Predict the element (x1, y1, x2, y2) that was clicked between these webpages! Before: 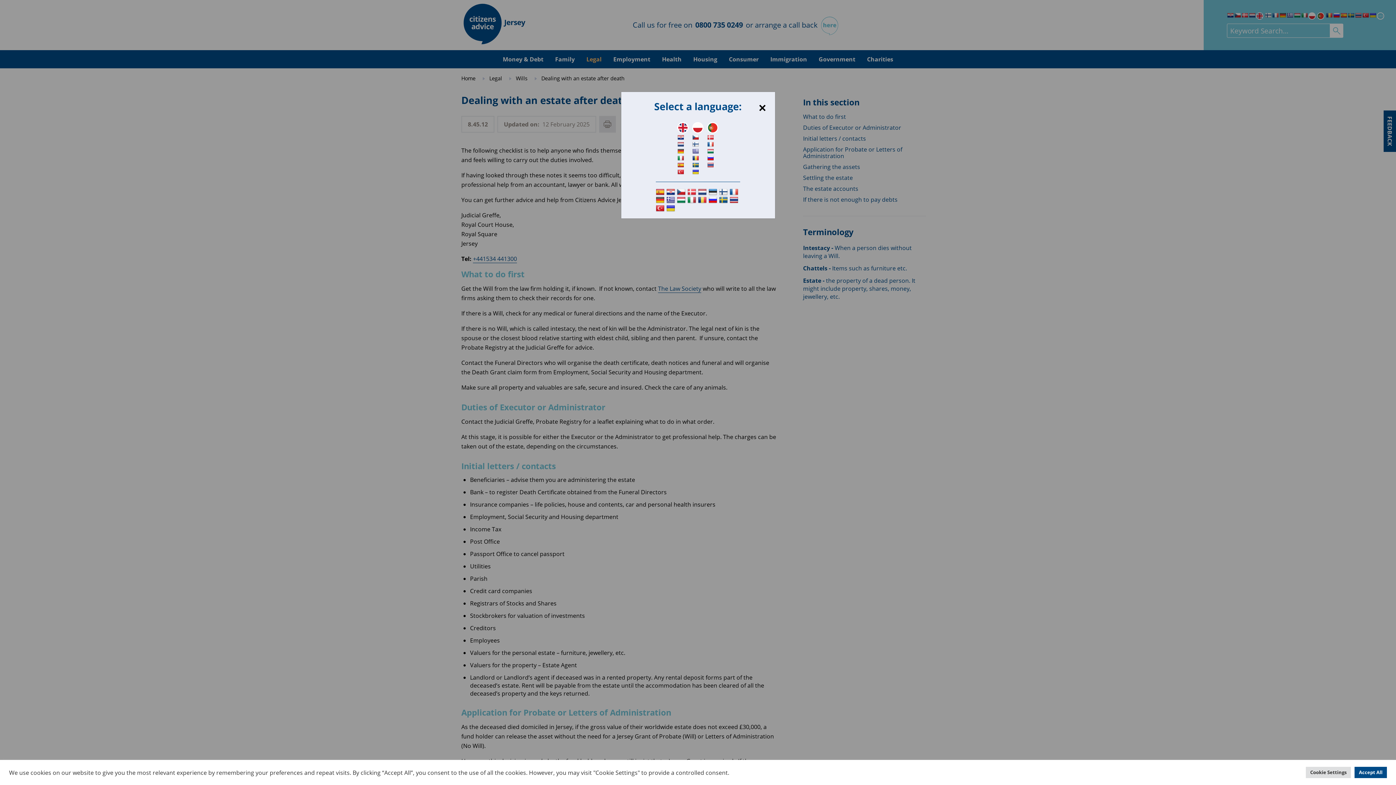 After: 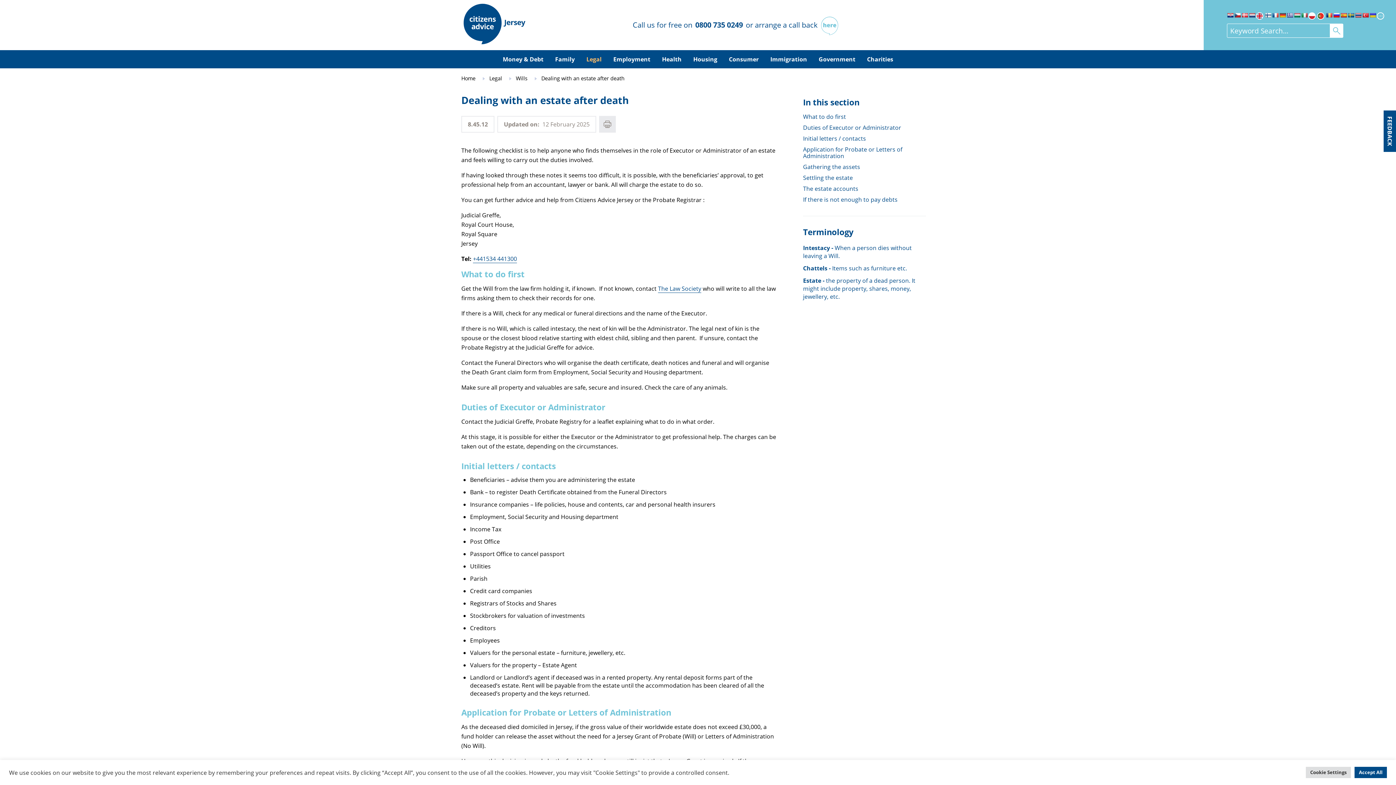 Action: bbox: (666, 204, 677, 212)